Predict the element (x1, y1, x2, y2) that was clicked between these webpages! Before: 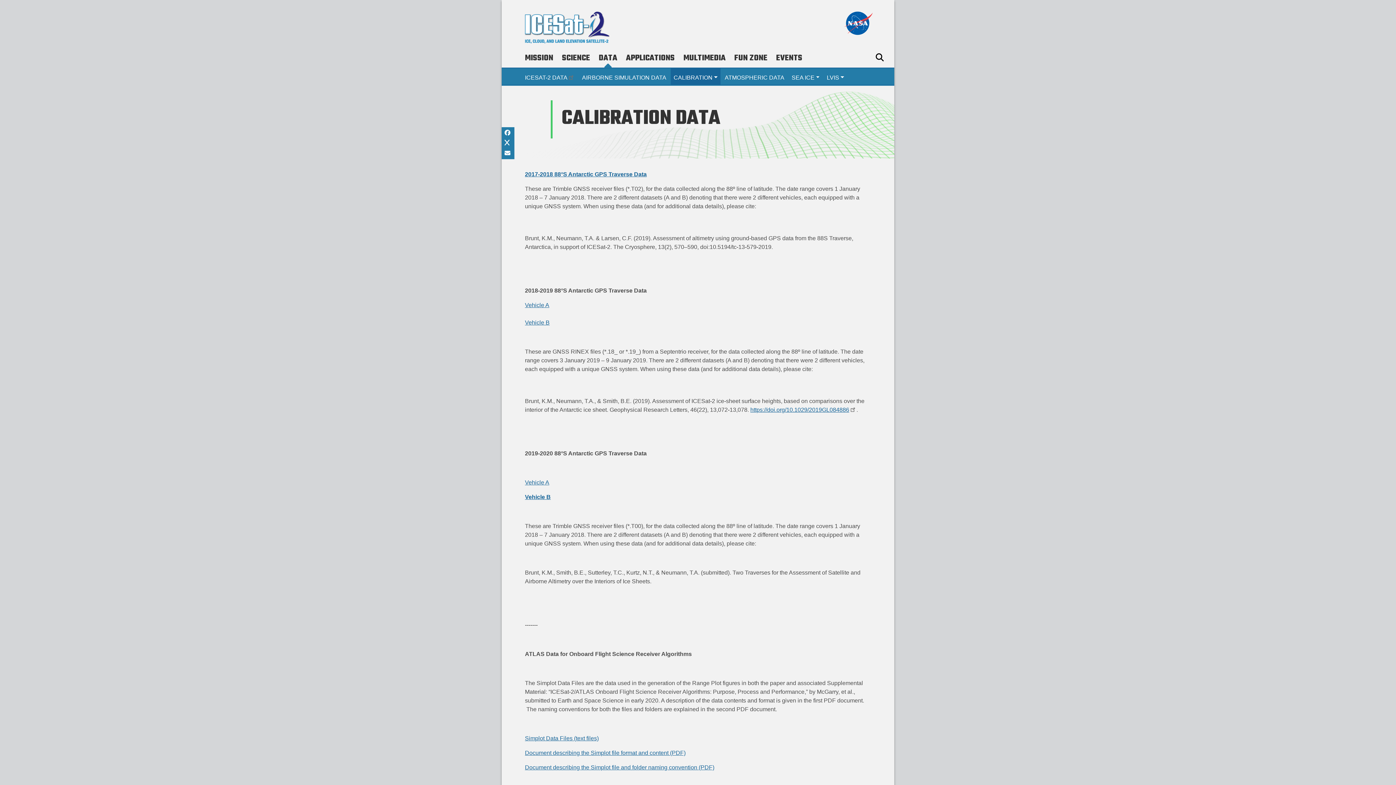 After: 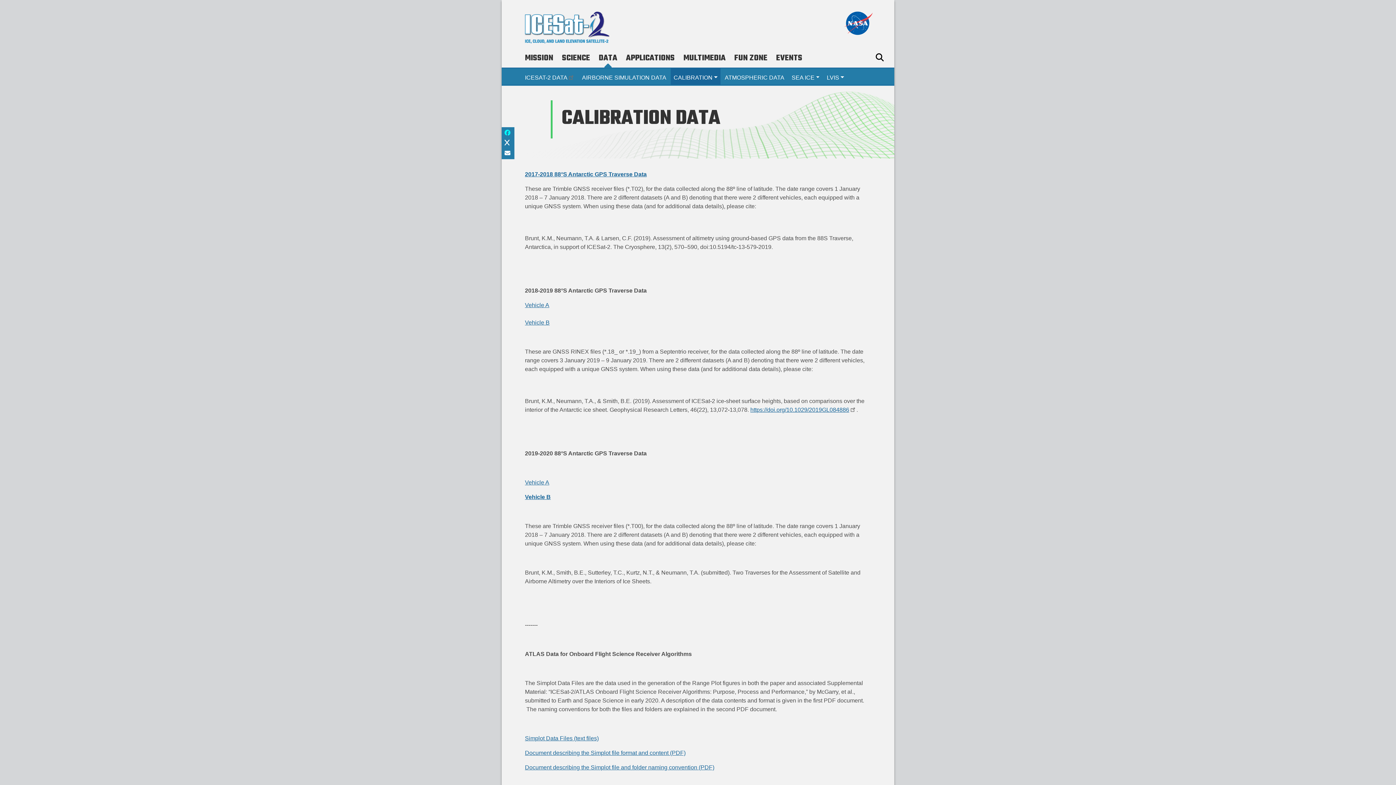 Action: bbox: (501, 128, 514, 138)